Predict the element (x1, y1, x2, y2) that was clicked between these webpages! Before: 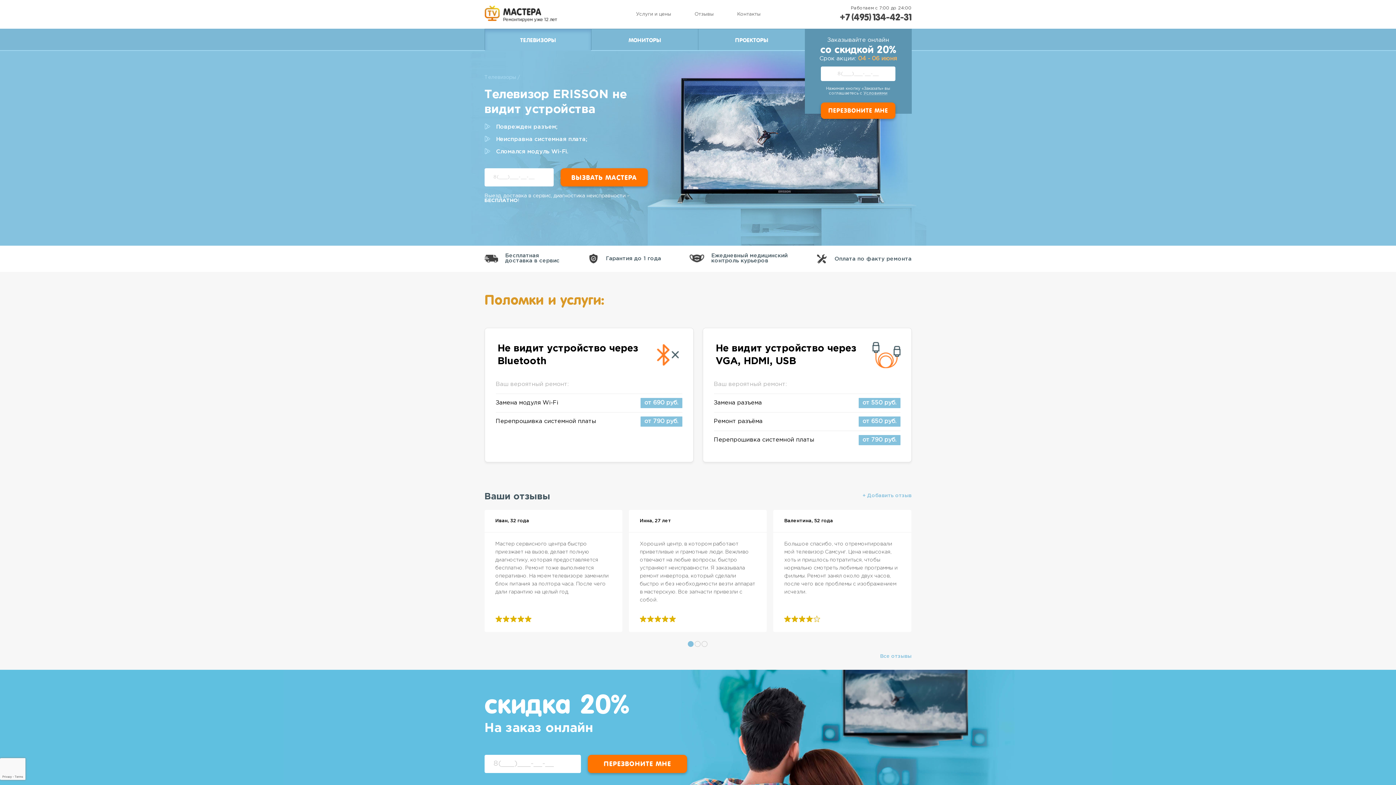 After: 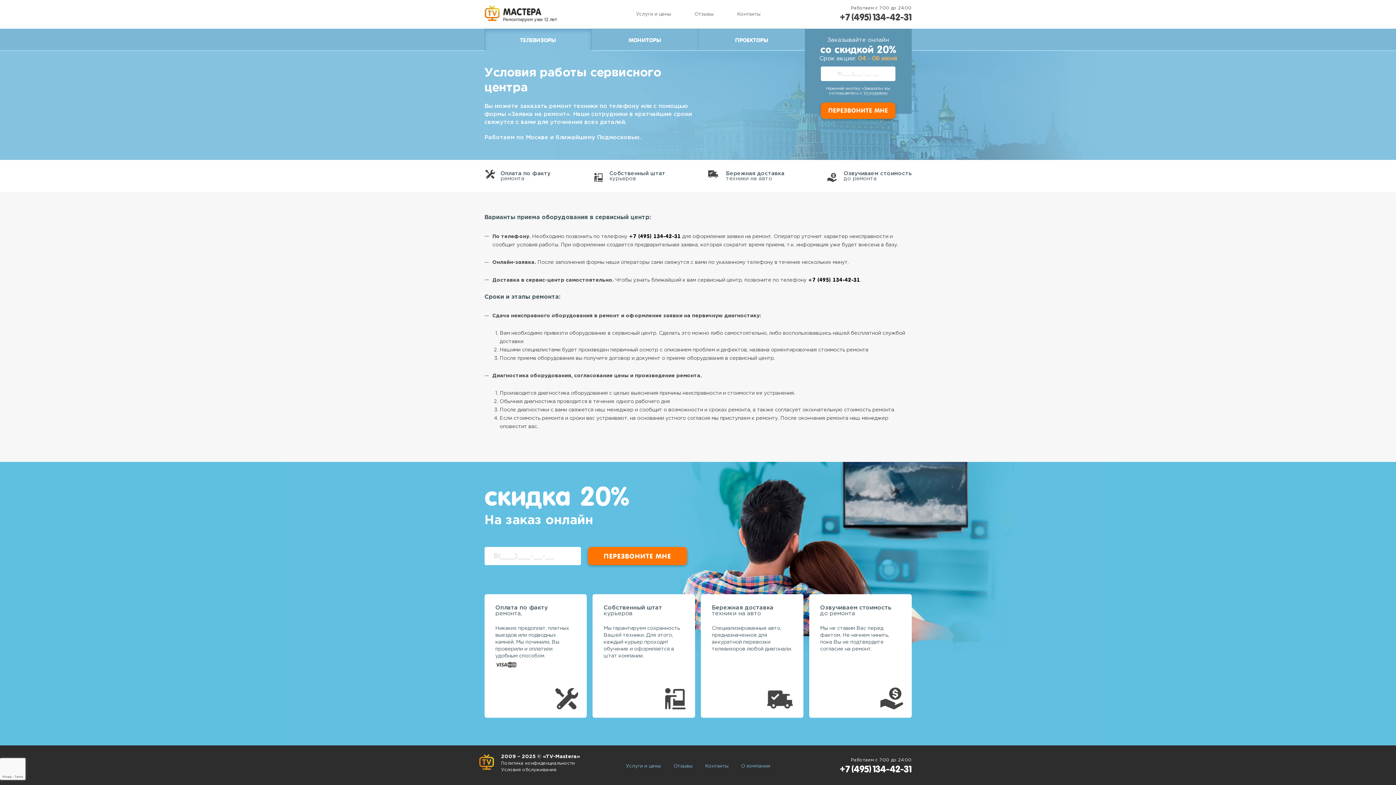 Action: label: Условиями bbox: (863, 91, 887, 95)